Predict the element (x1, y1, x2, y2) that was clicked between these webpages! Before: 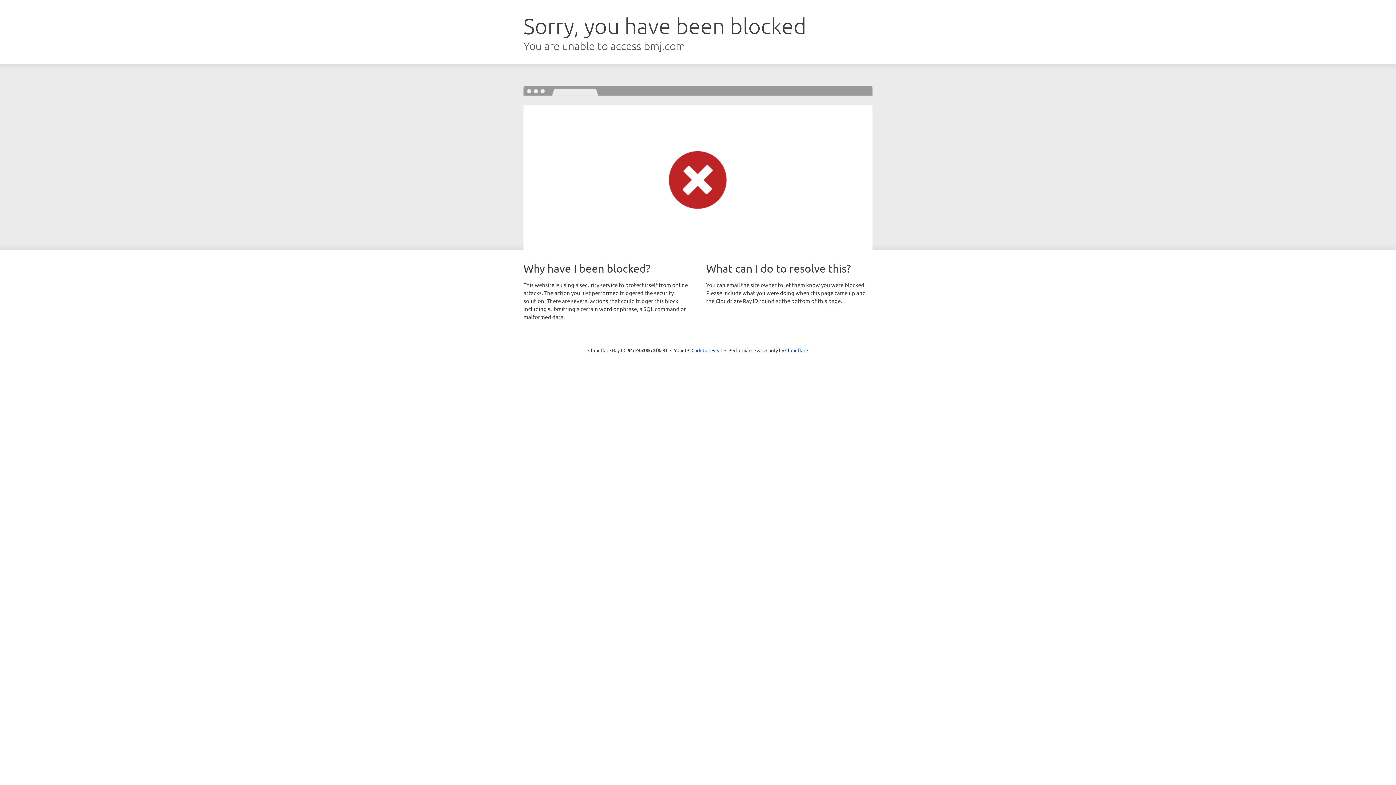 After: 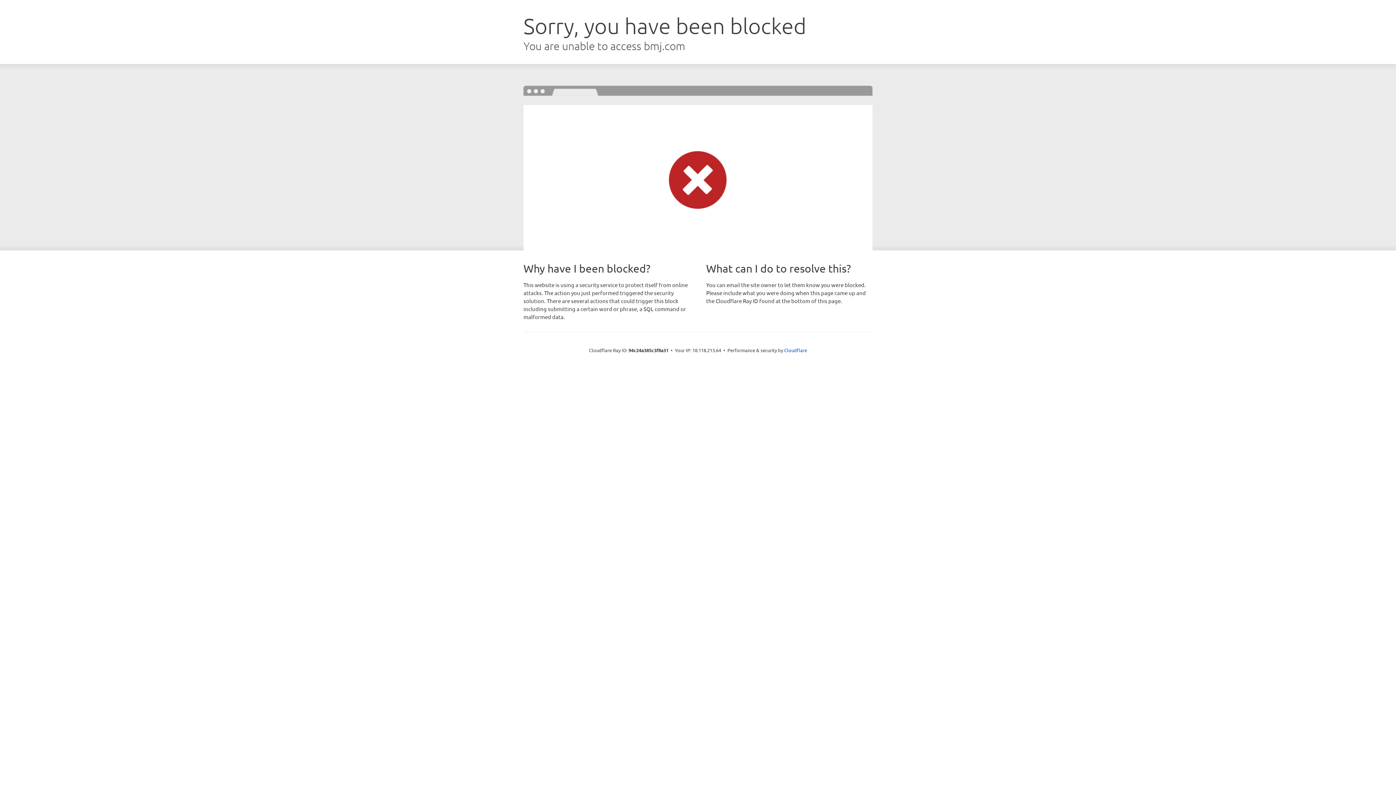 Action: bbox: (691, 346, 722, 353) label: Click to reveal